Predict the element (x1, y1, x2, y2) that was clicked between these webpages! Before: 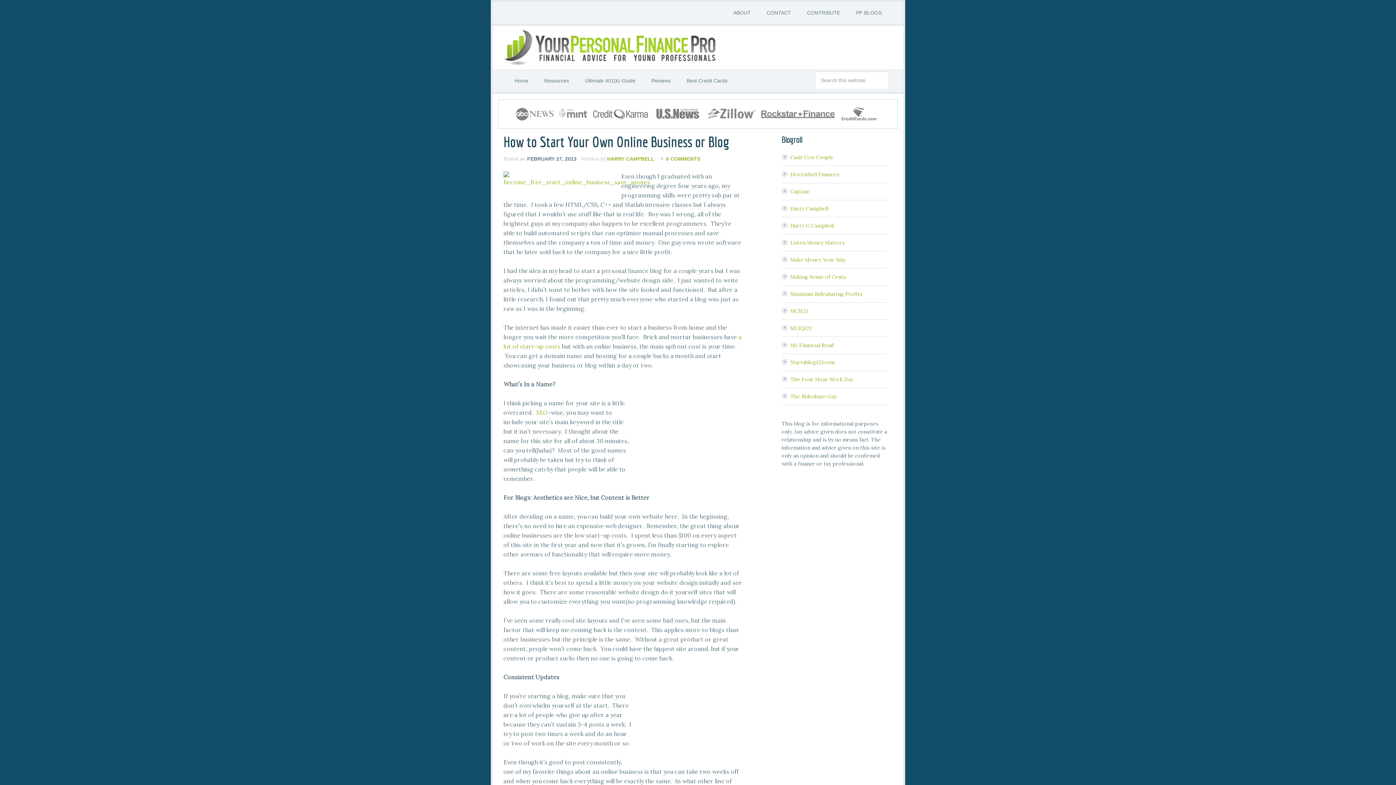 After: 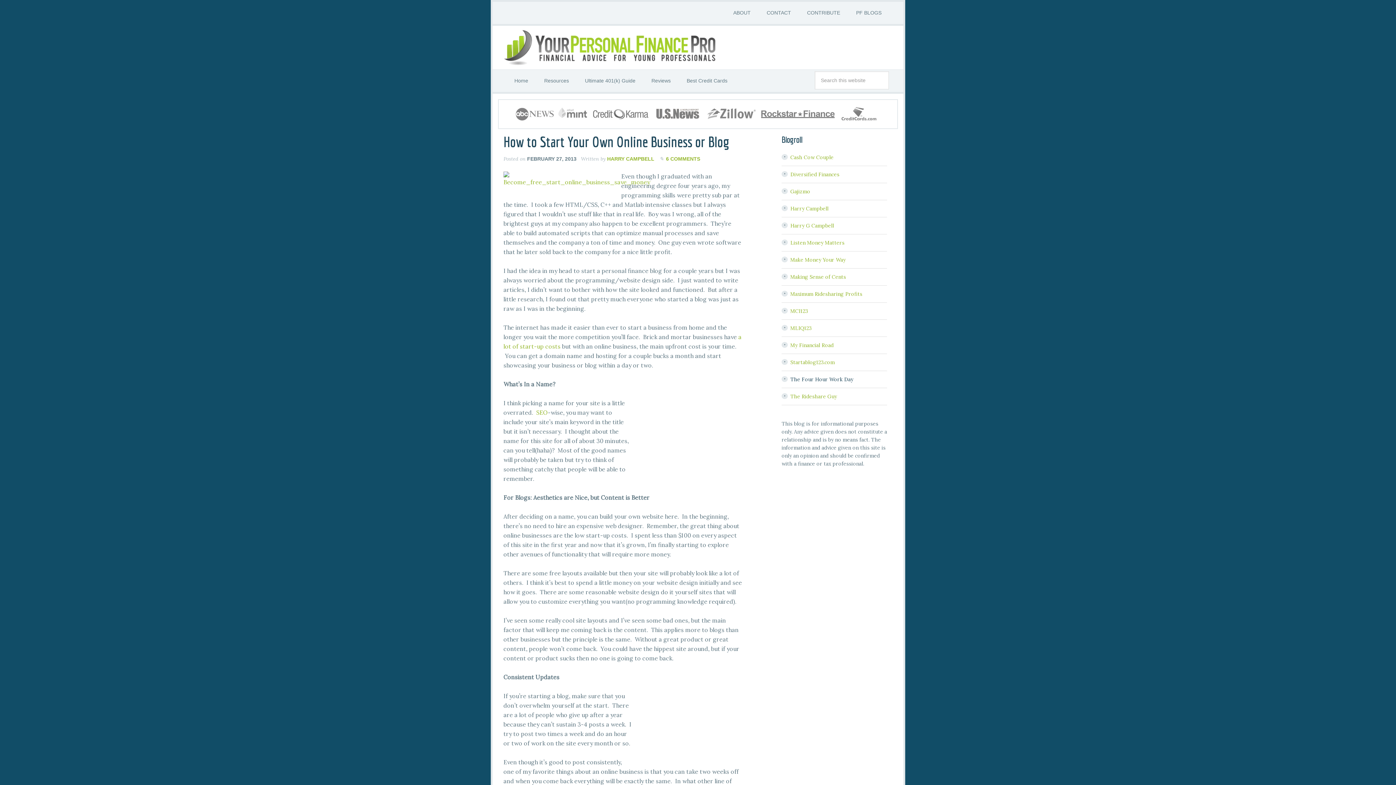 Action: bbox: (790, 376, 853, 382) label: The Four Hour Work Day